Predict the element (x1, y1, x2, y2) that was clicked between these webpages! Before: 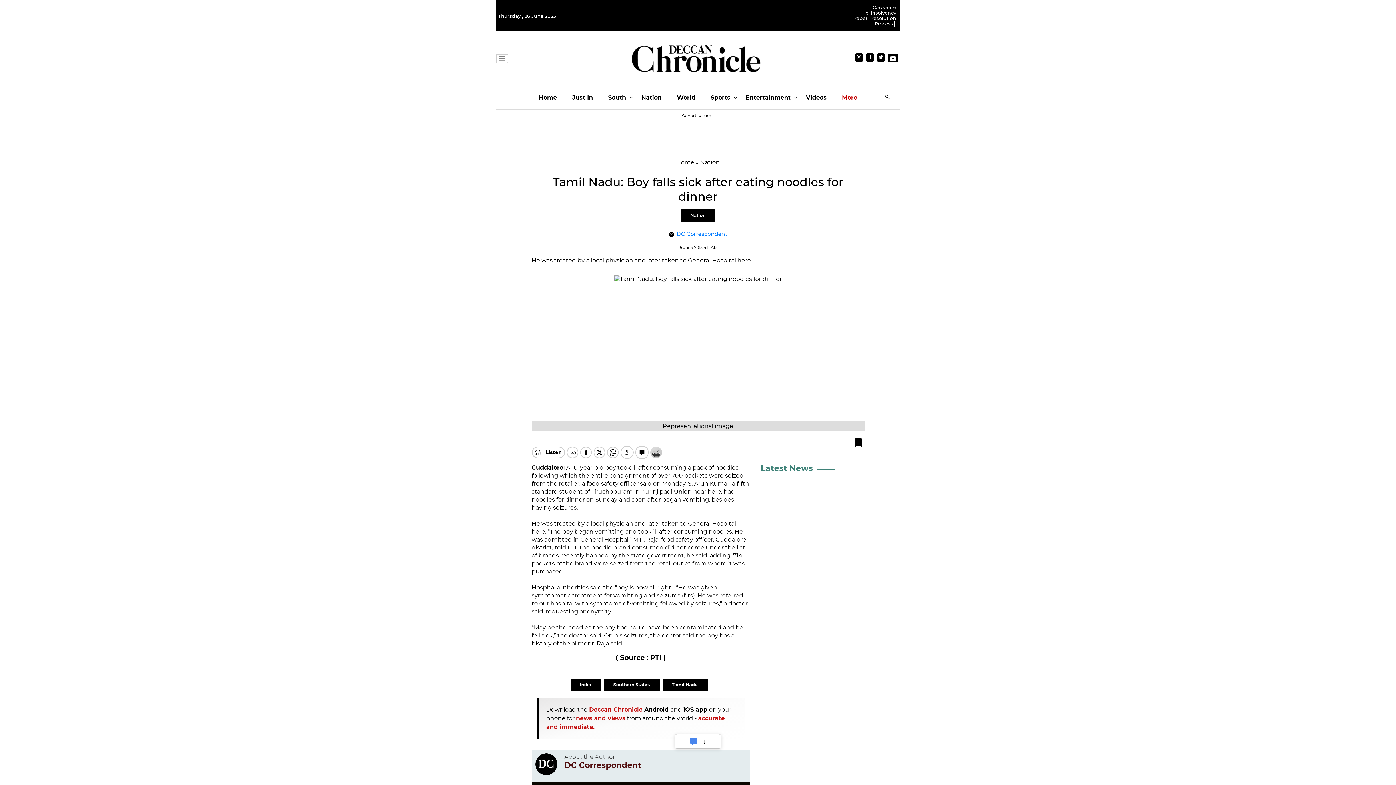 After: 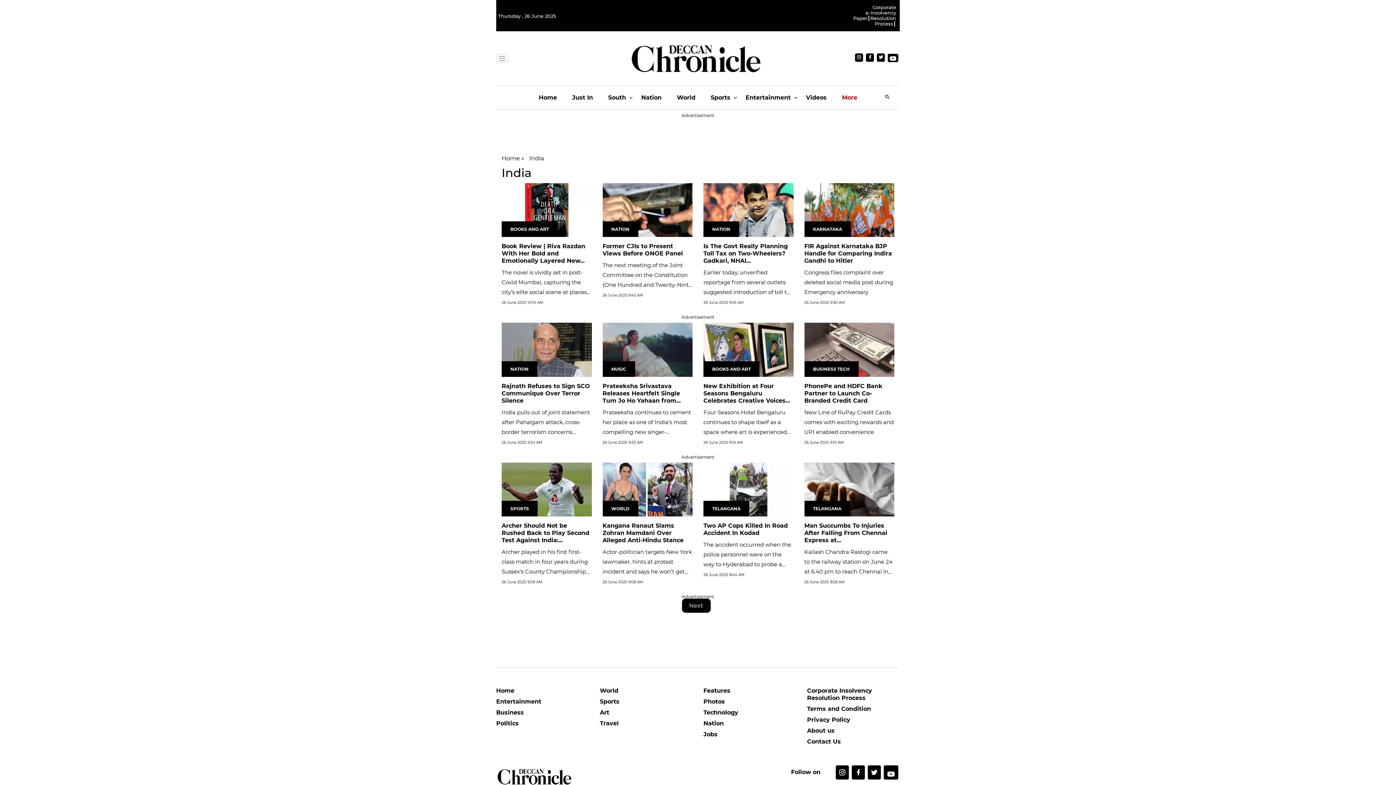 Action: bbox: (570, 651, 601, 664) label: India 